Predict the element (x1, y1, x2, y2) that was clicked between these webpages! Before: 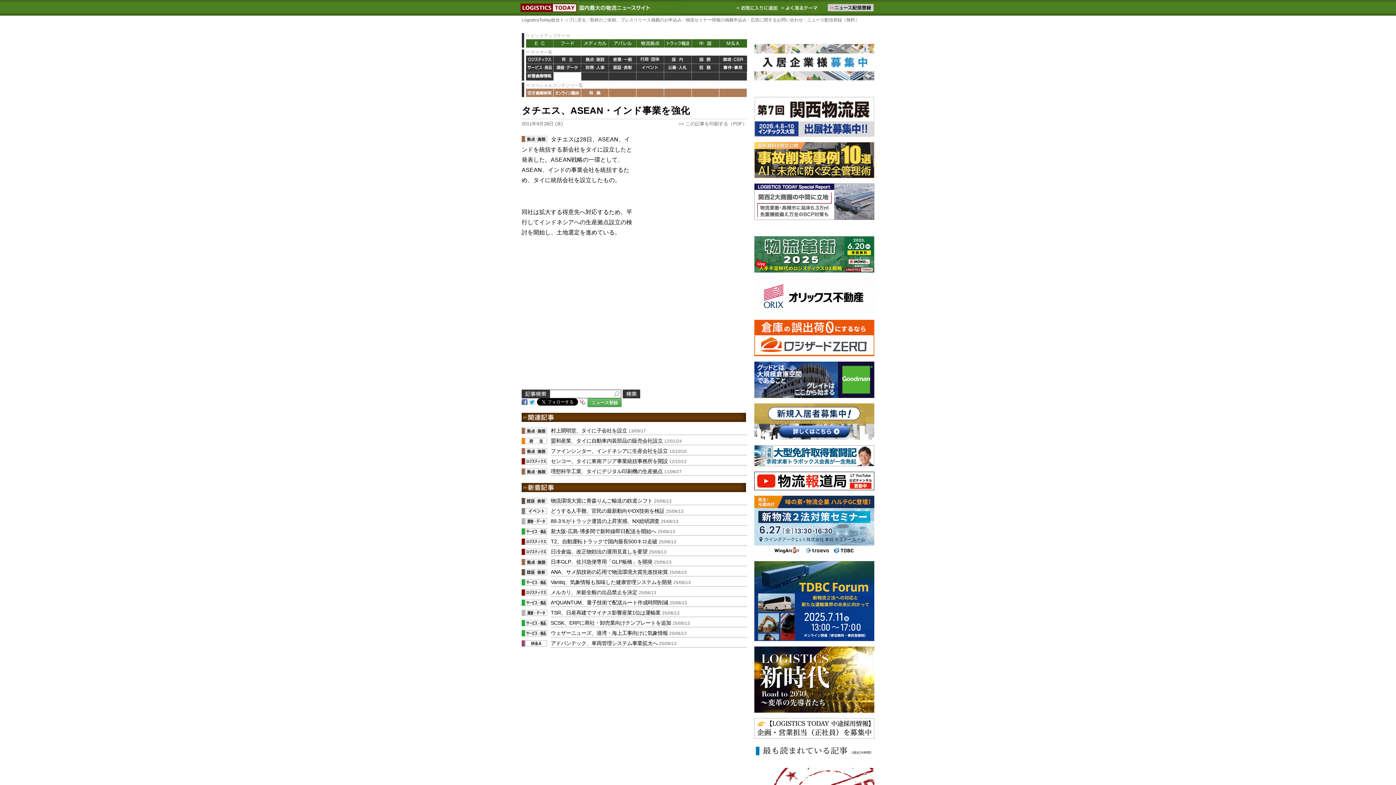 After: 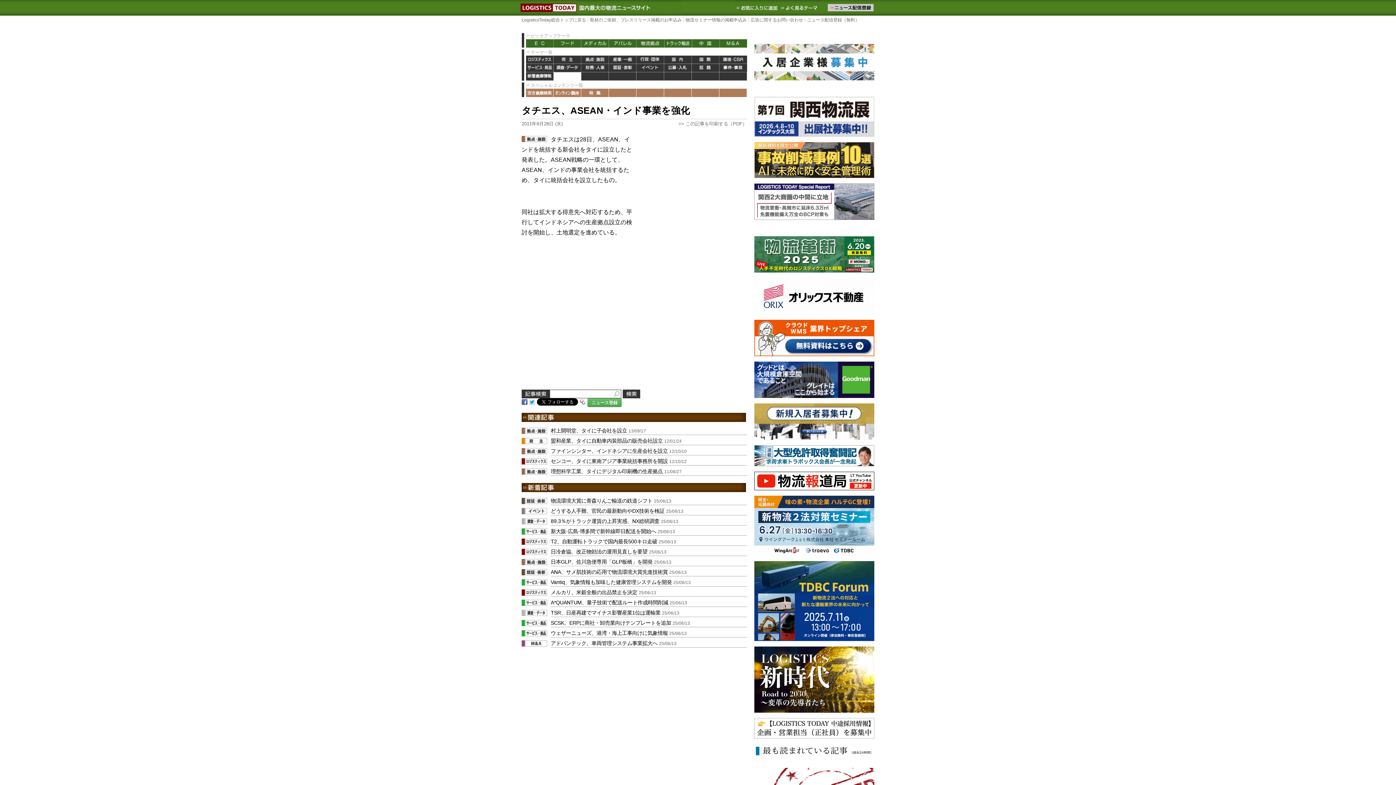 Action: label: よく見るテーマ bbox: (780, 0, 820, 15)